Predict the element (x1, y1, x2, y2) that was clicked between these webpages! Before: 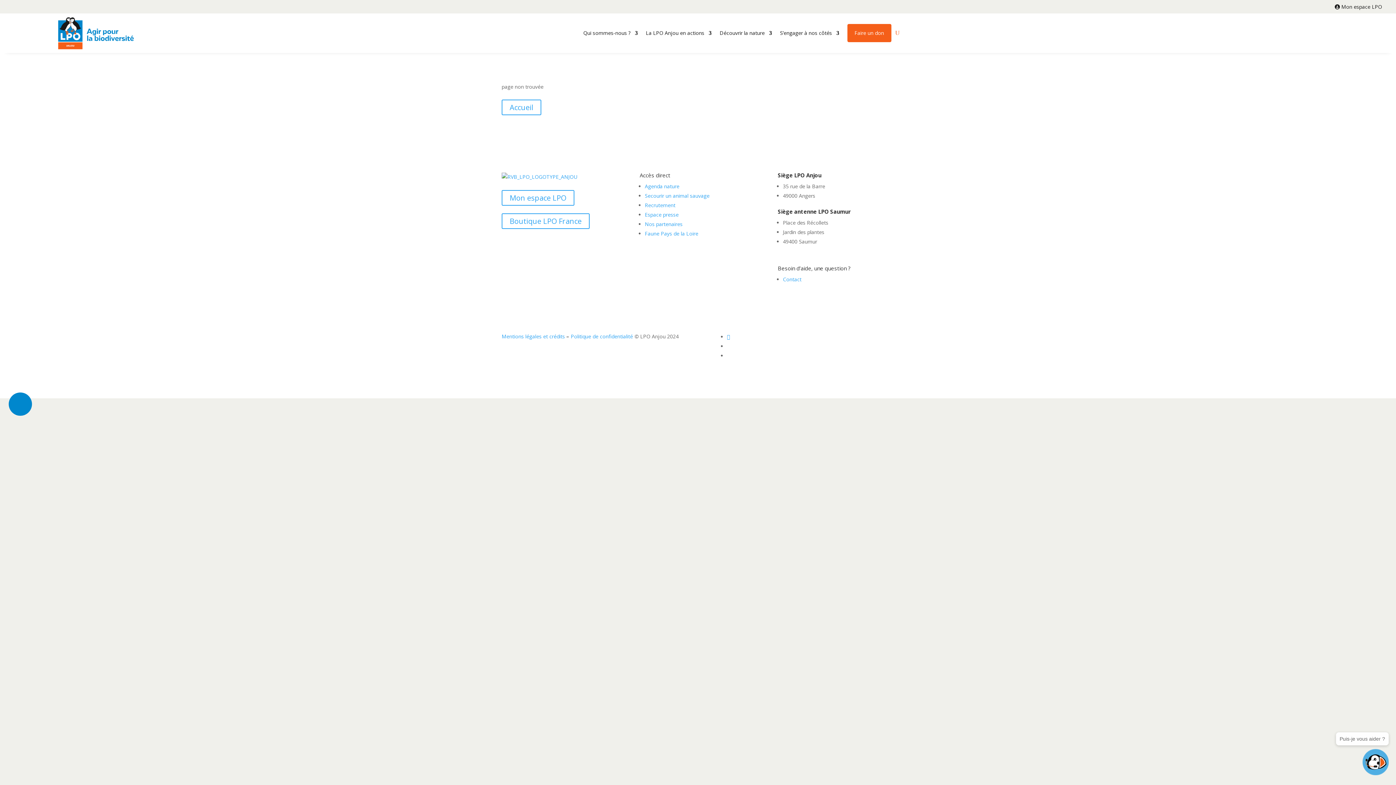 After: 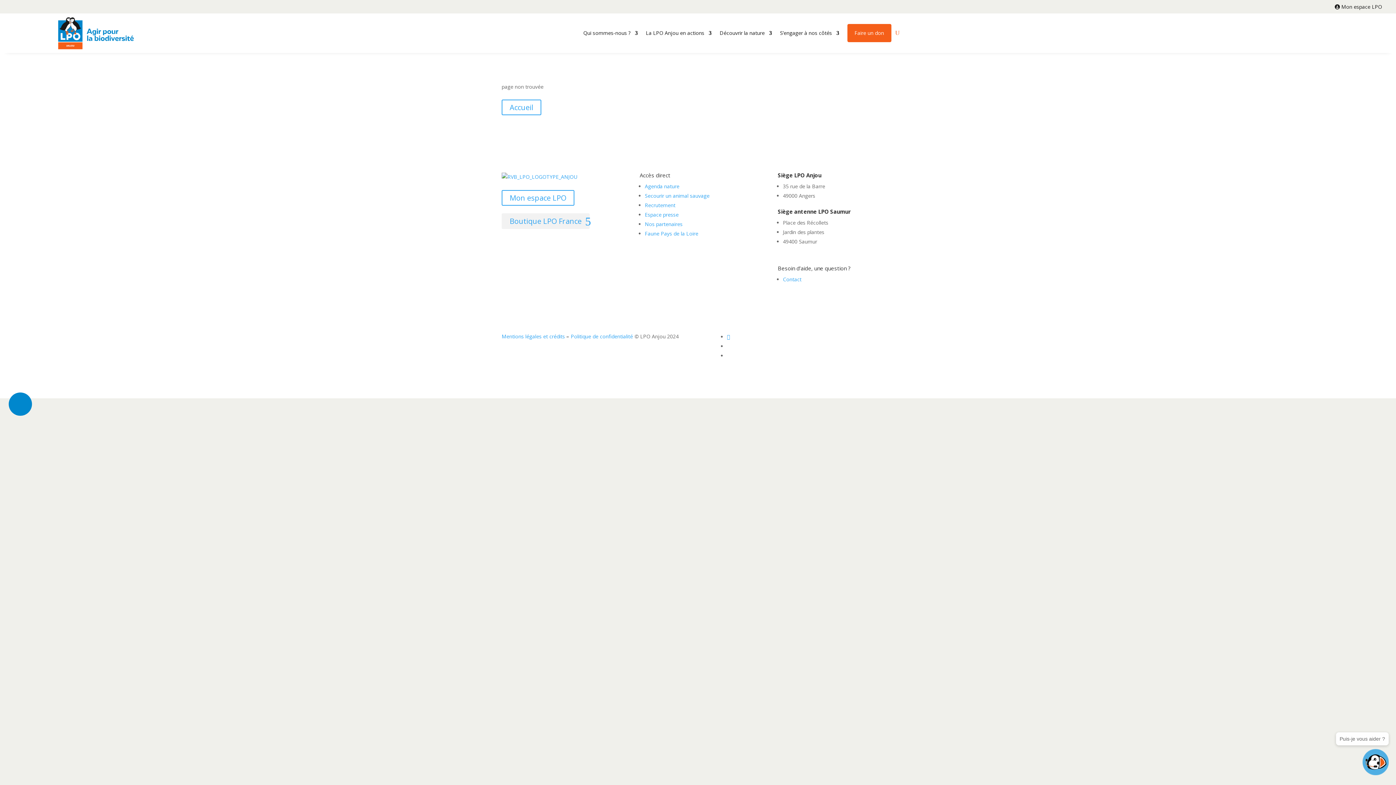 Action: bbox: (501, 213, 589, 229) label: Boutique LPO France